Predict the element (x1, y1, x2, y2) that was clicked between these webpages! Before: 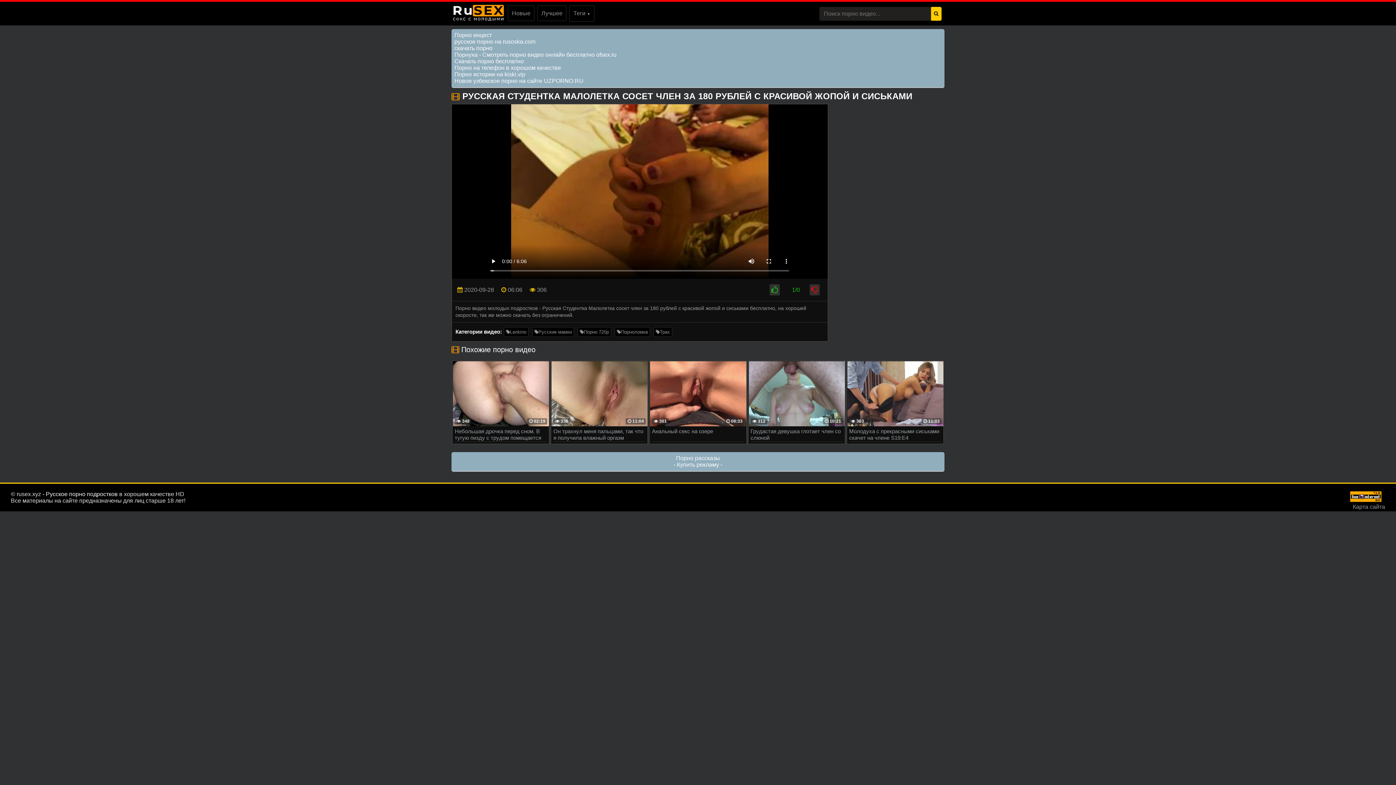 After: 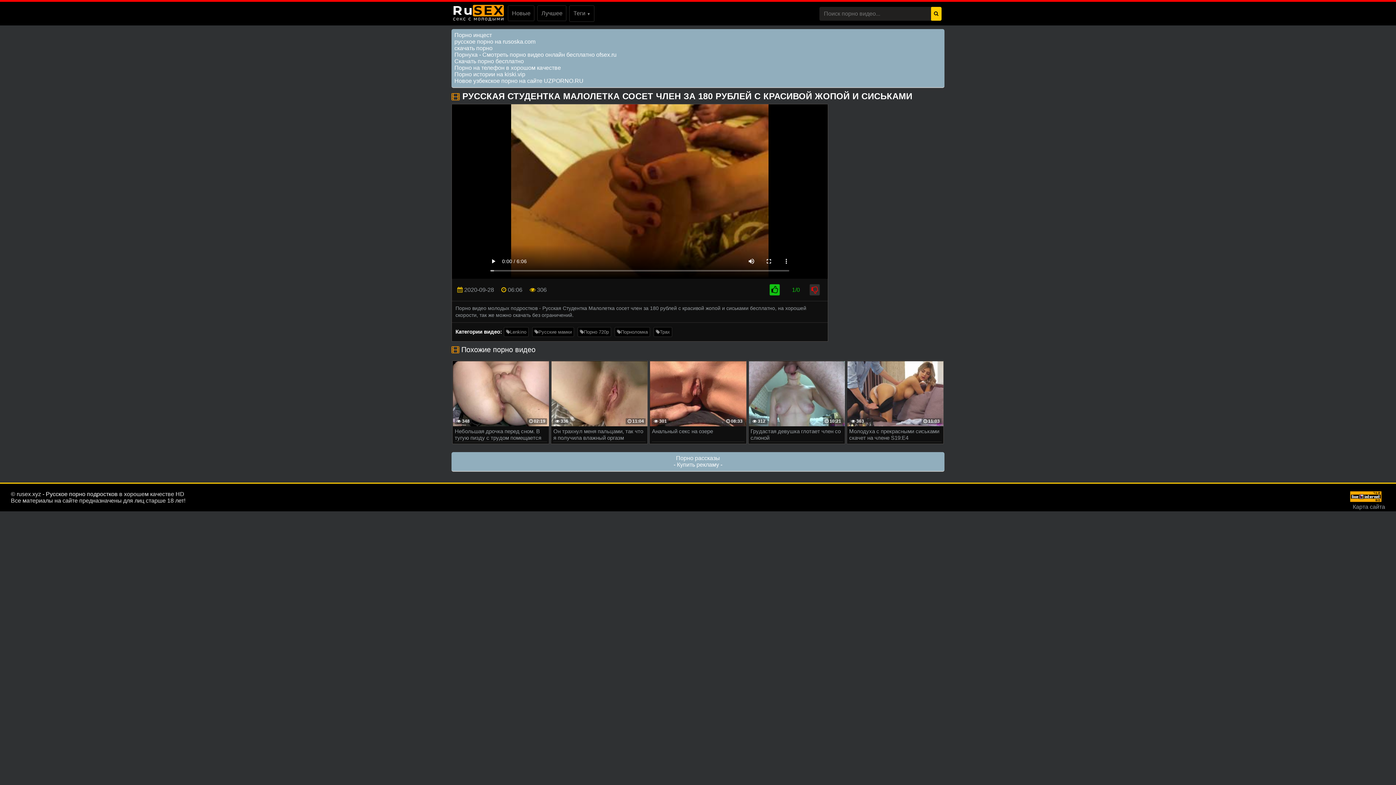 Action: bbox: (769, 284, 780, 295)